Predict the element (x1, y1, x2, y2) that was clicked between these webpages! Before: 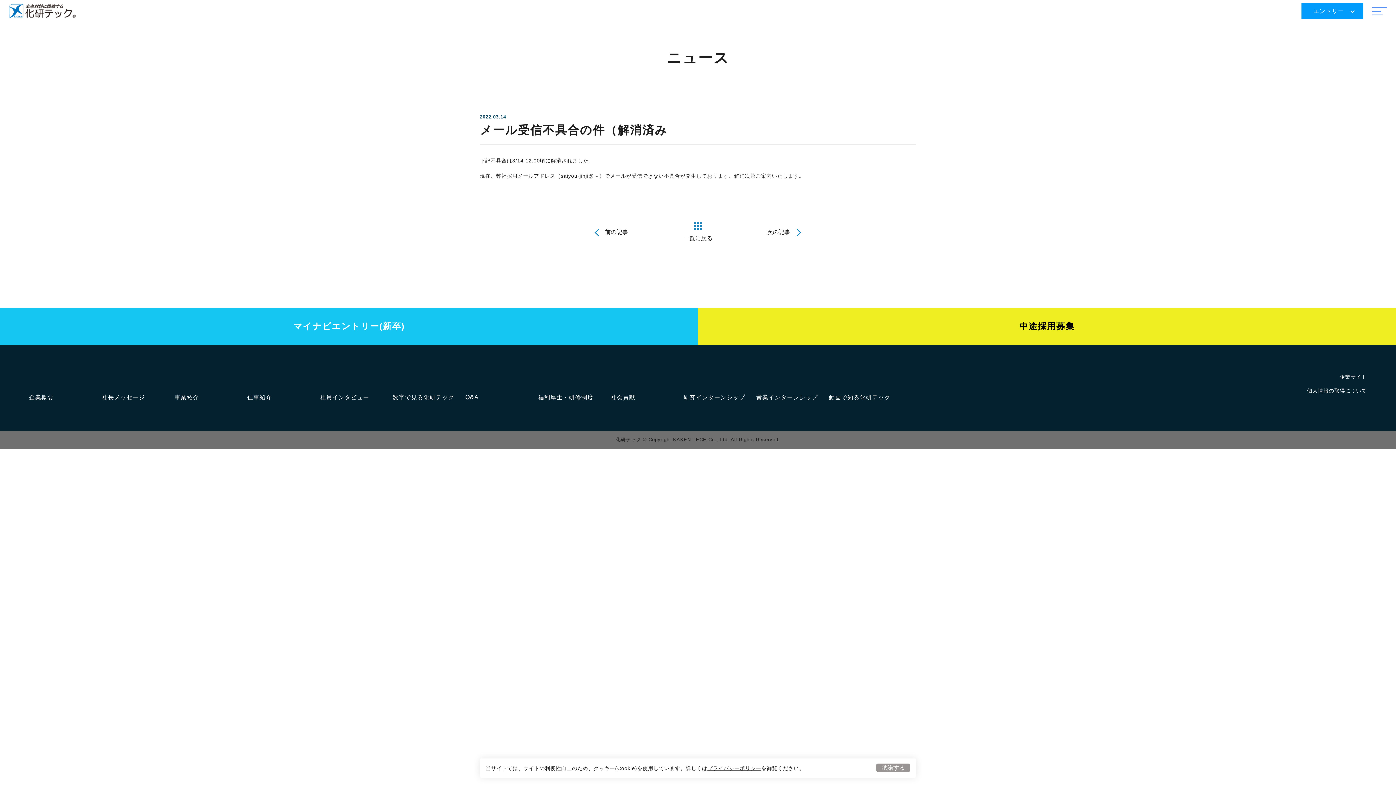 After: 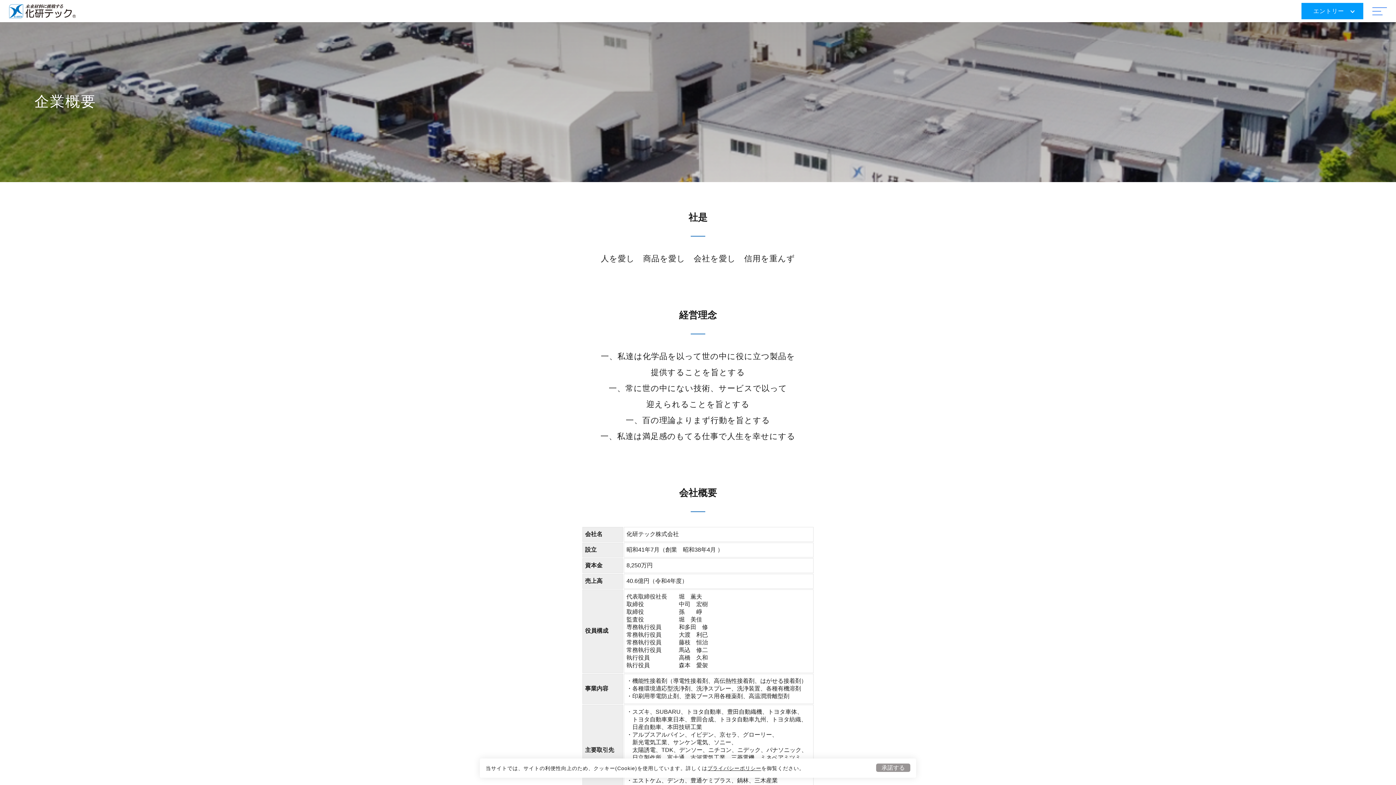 Action: label: 企業概要 bbox: (29, 394, 53, 400)